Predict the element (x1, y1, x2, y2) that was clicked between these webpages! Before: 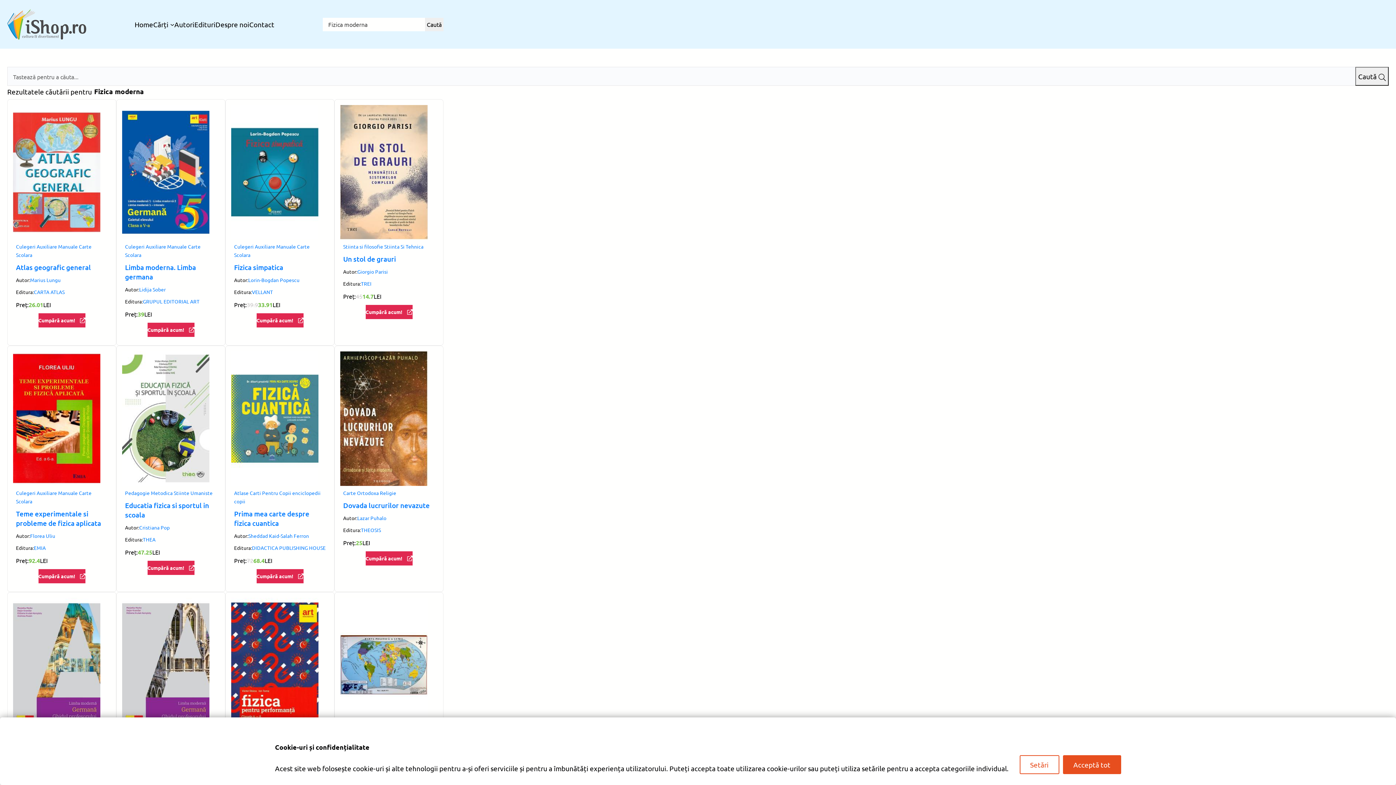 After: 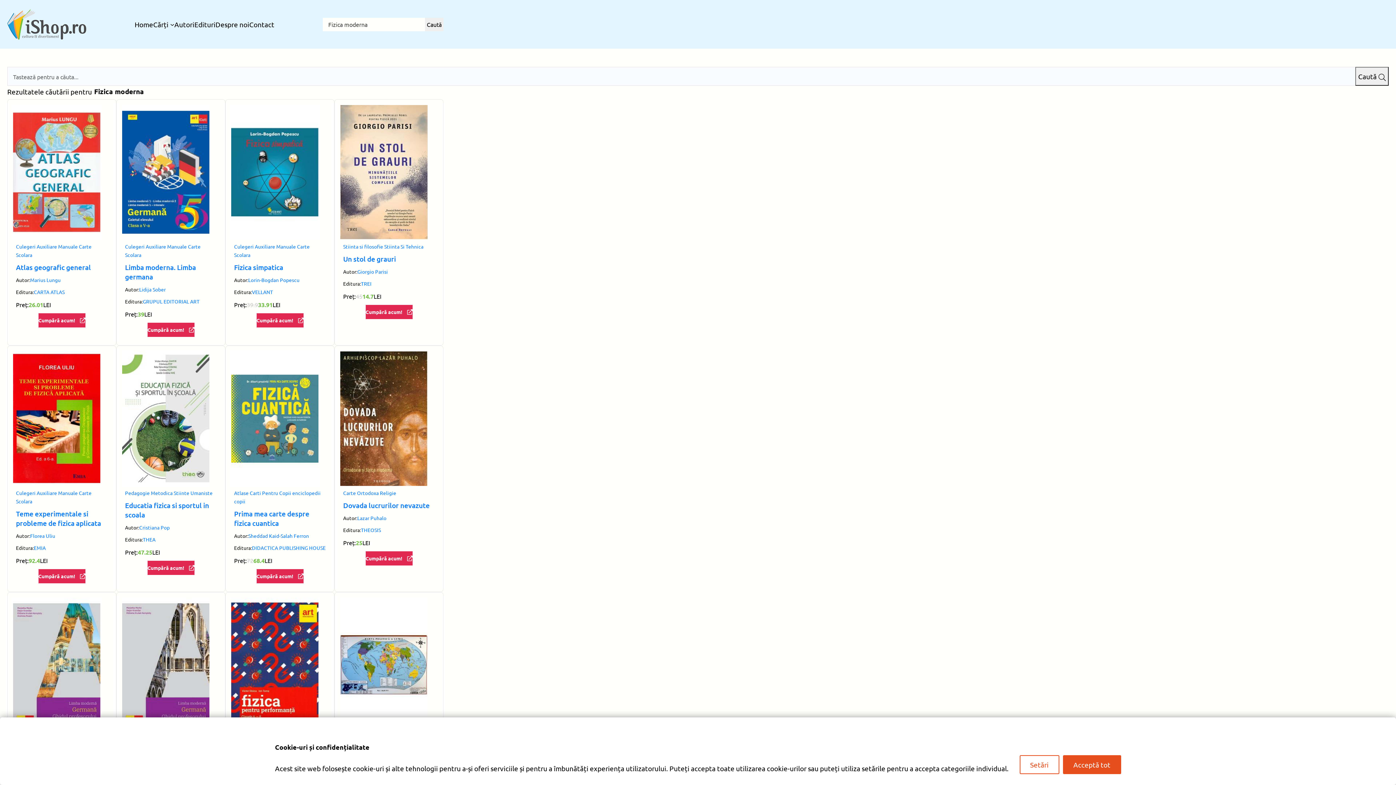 Action: label: Cumpără acum! bbox: (256, 569, 303, 583)